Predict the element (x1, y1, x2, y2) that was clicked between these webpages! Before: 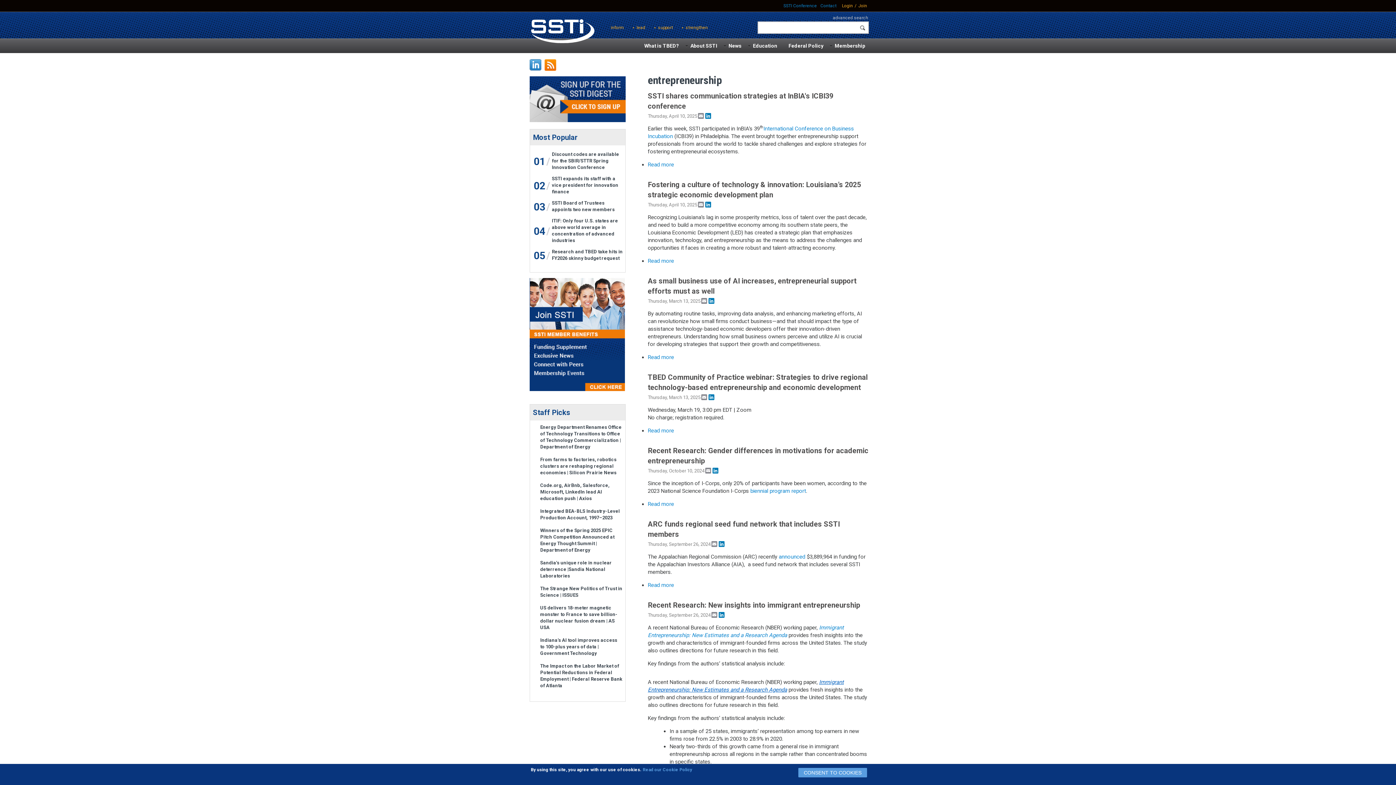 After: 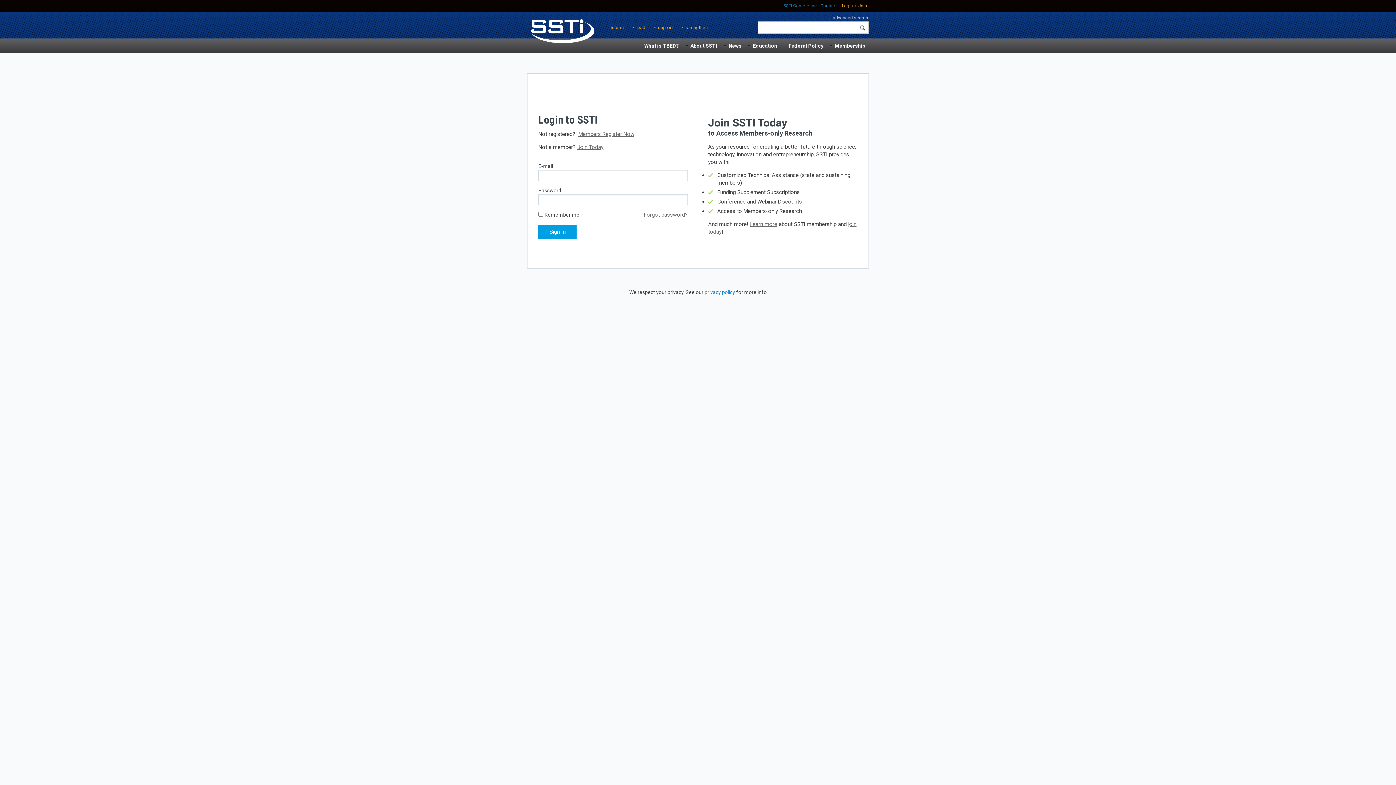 Action: bbox: (840, 0, 854, 12) label: Login